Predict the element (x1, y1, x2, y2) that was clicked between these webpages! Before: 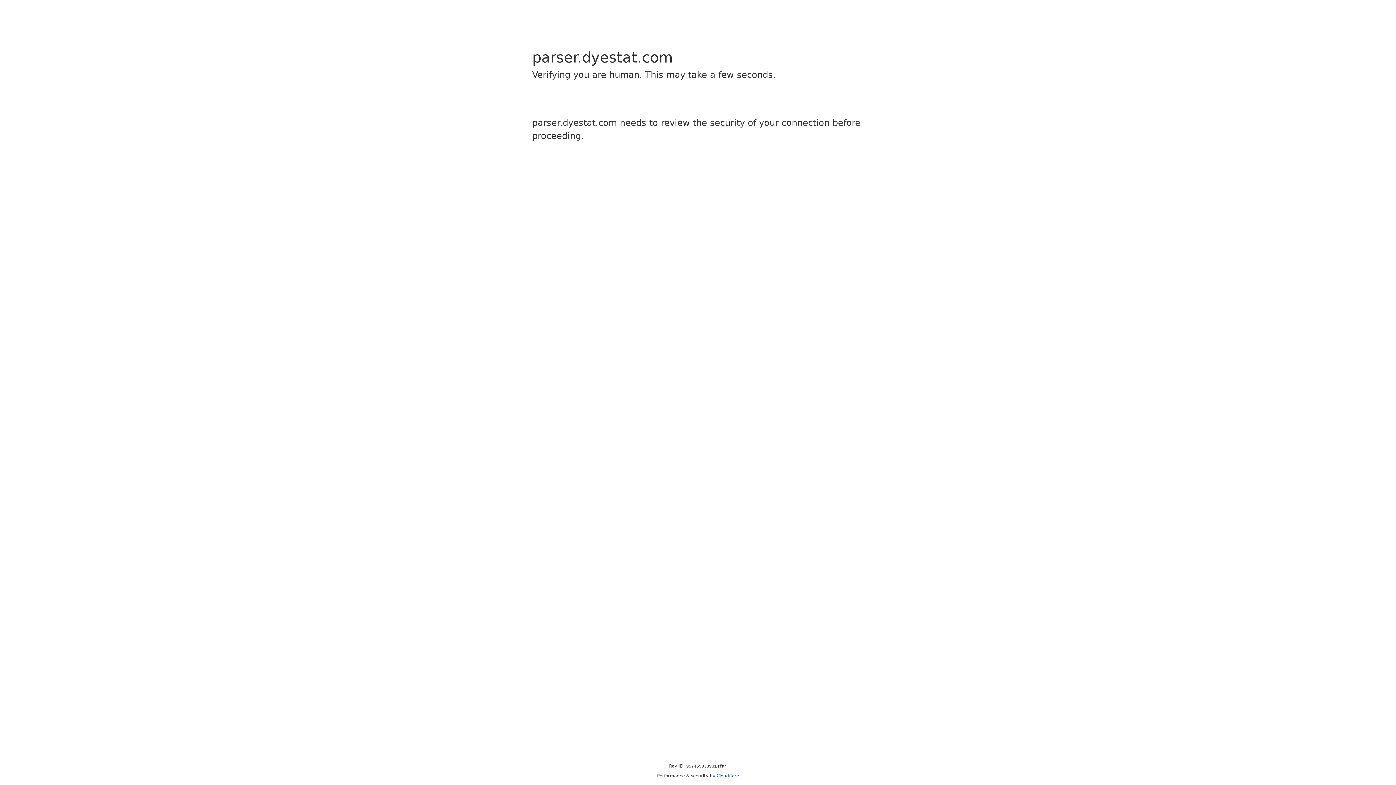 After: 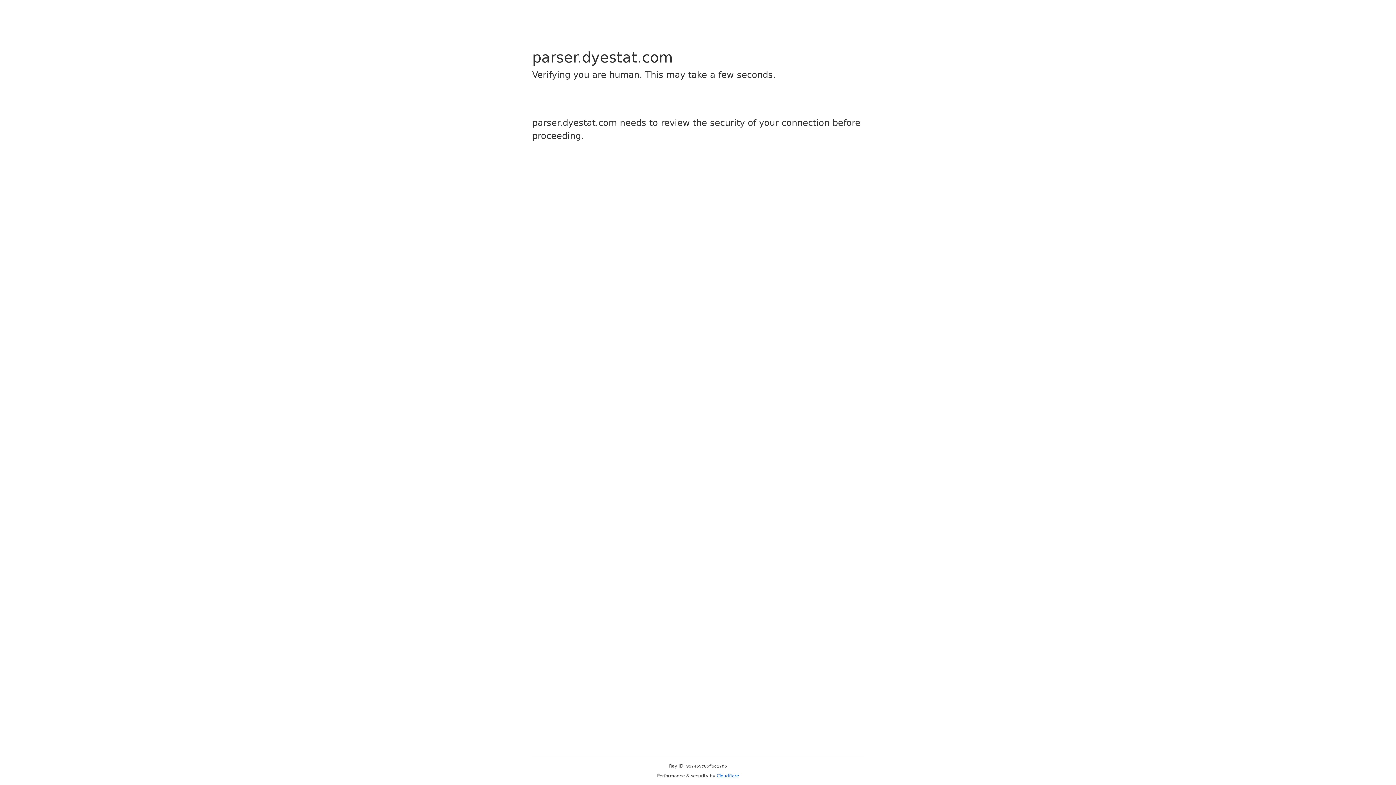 Action: bbox: (716, 773, 739, 778) label: Cloudflare